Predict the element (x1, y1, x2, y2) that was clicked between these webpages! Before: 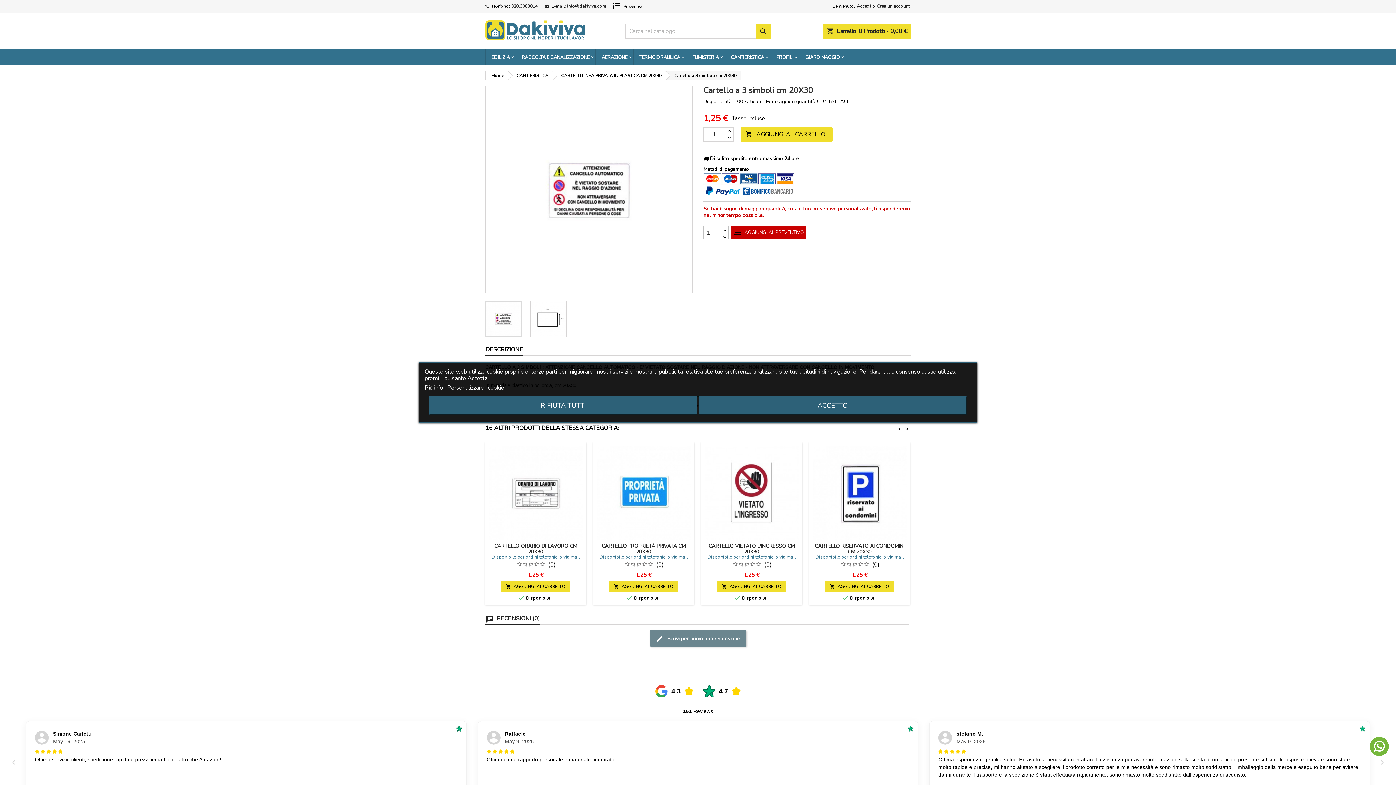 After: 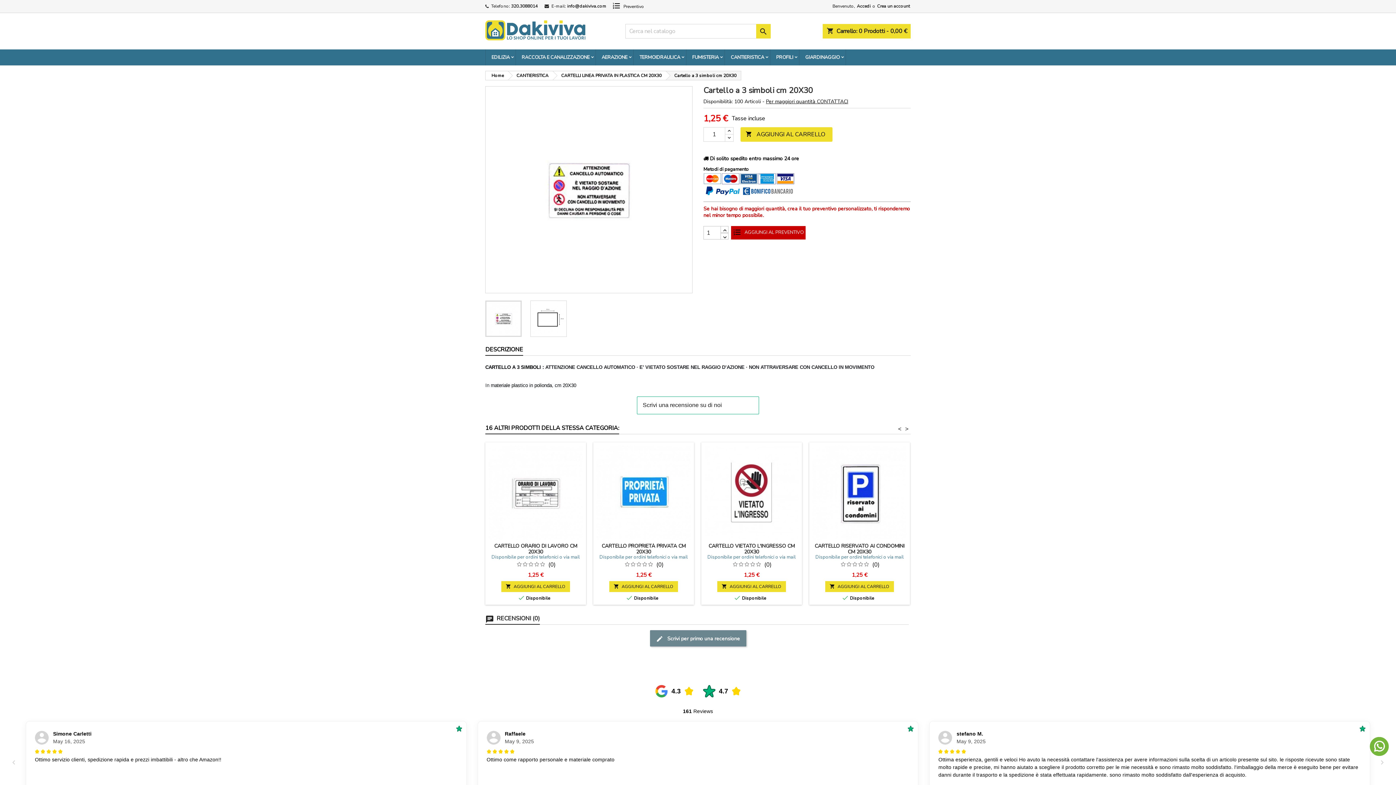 Action: bbox: (698, 396, 966, 414) label: ACCETTO